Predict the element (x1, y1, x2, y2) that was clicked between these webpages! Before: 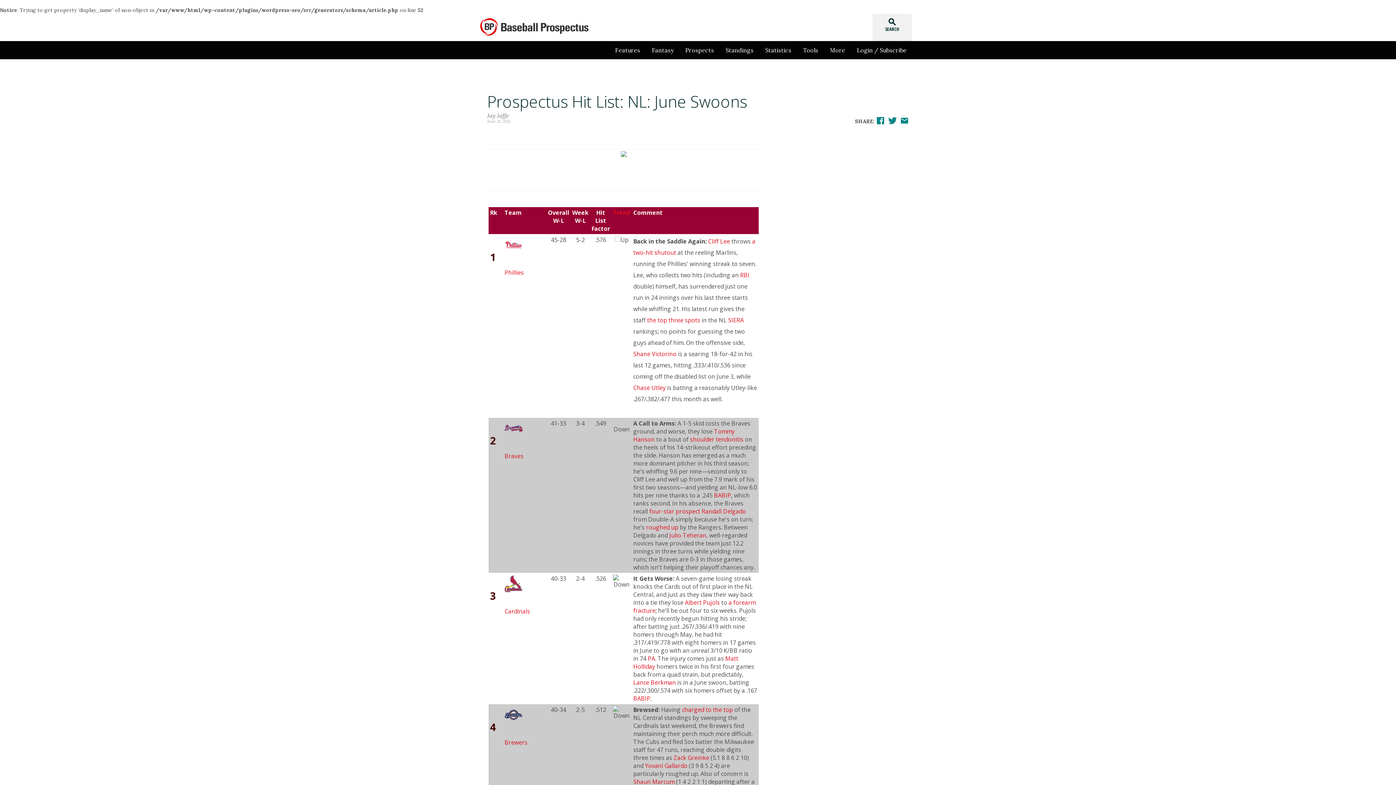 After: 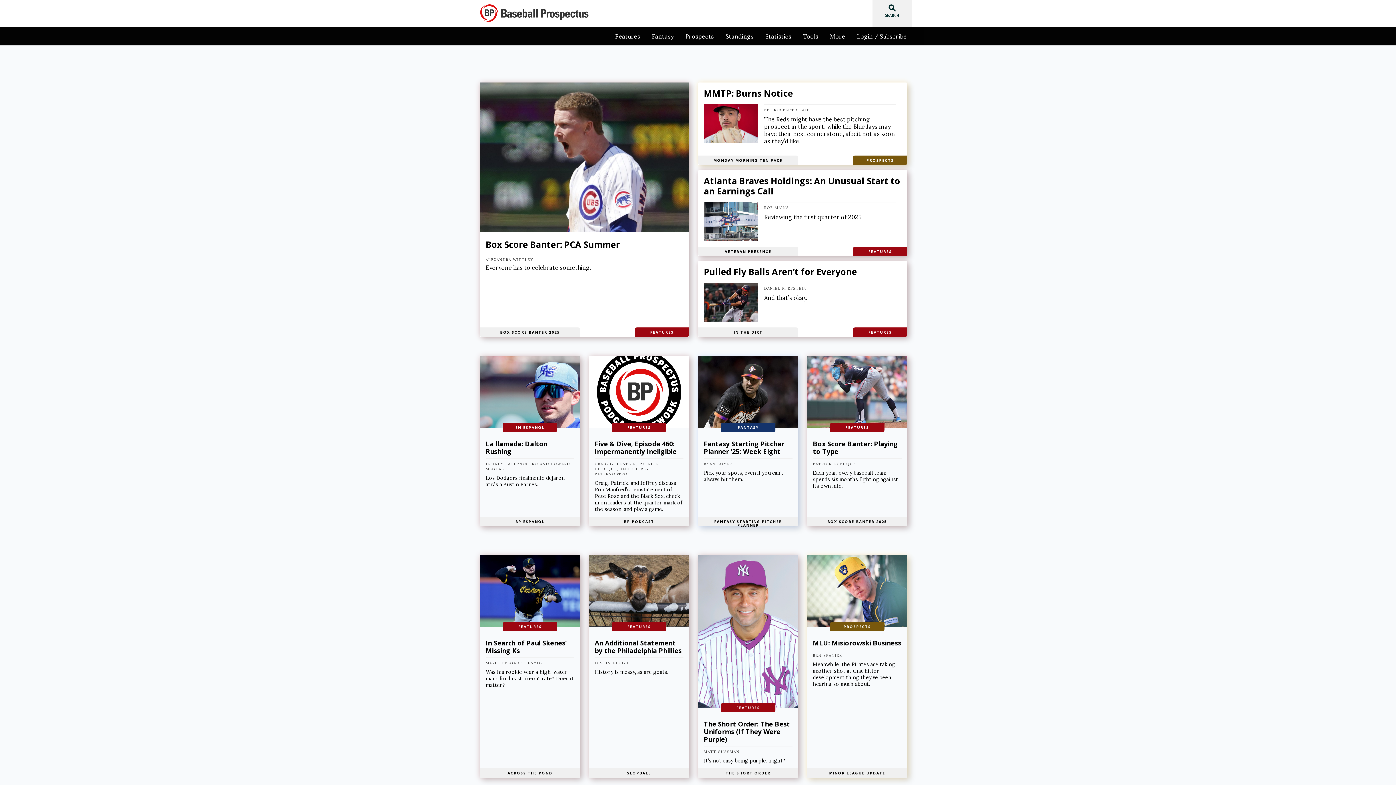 Action: bbox: (480, 13, 589, 35)